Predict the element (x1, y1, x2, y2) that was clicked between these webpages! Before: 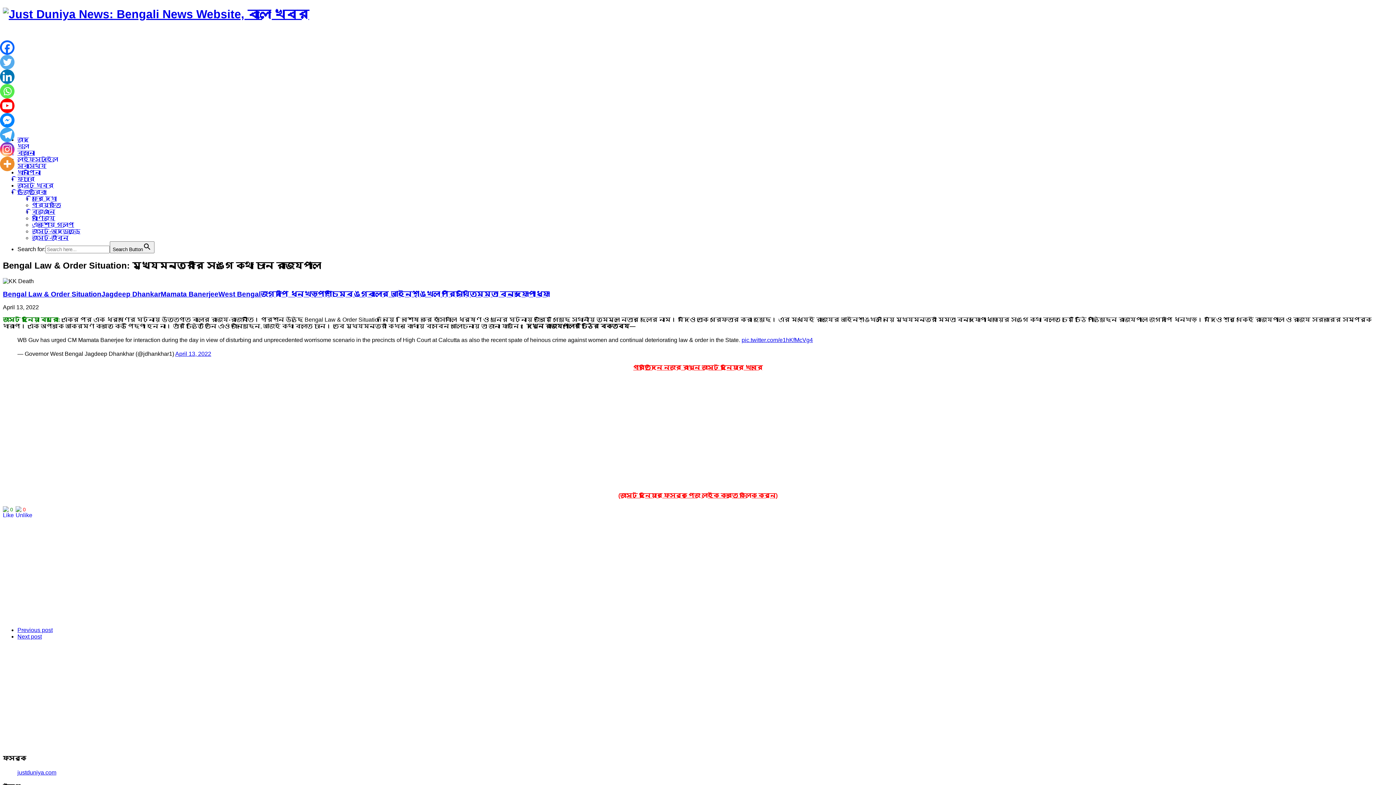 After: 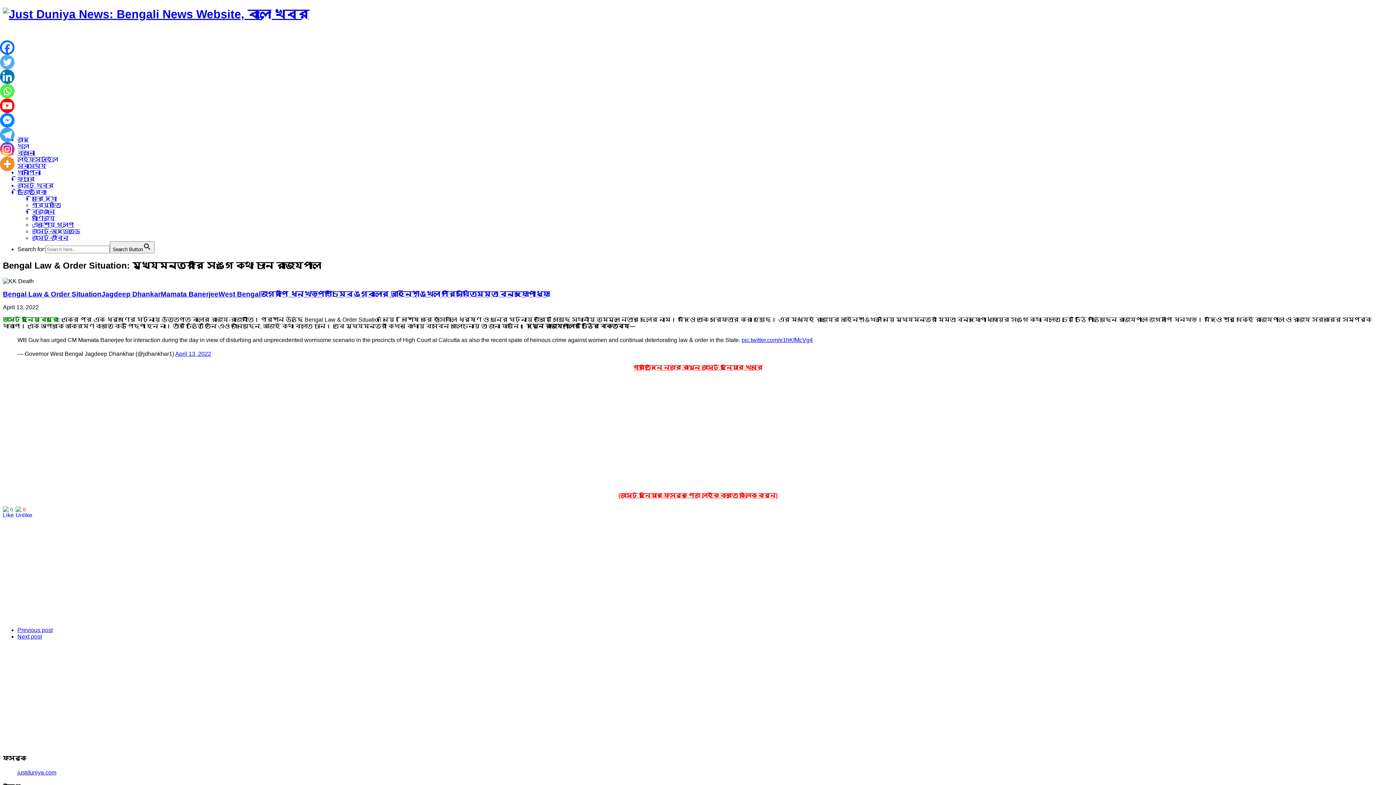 Action: label: Youtube bbox: (0, 98, 14, 113)